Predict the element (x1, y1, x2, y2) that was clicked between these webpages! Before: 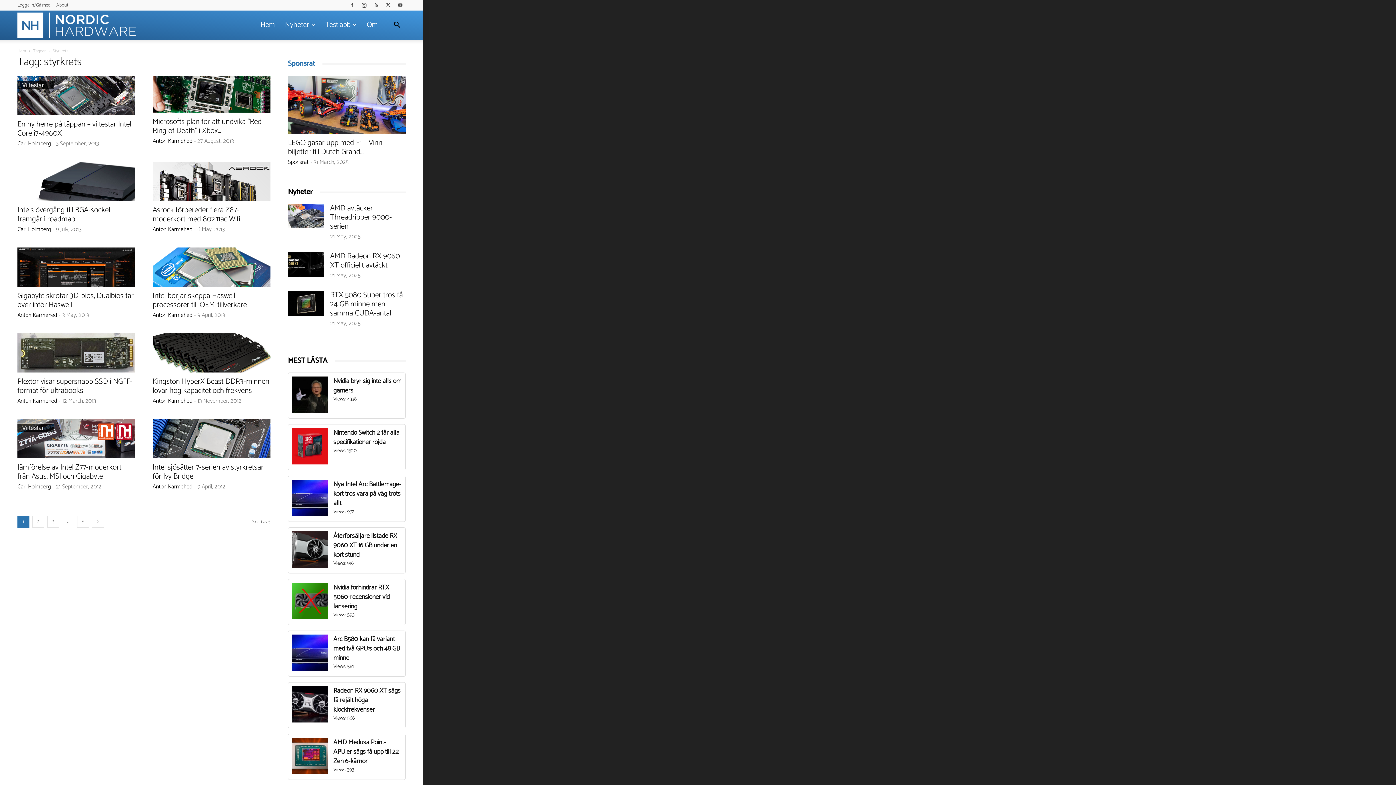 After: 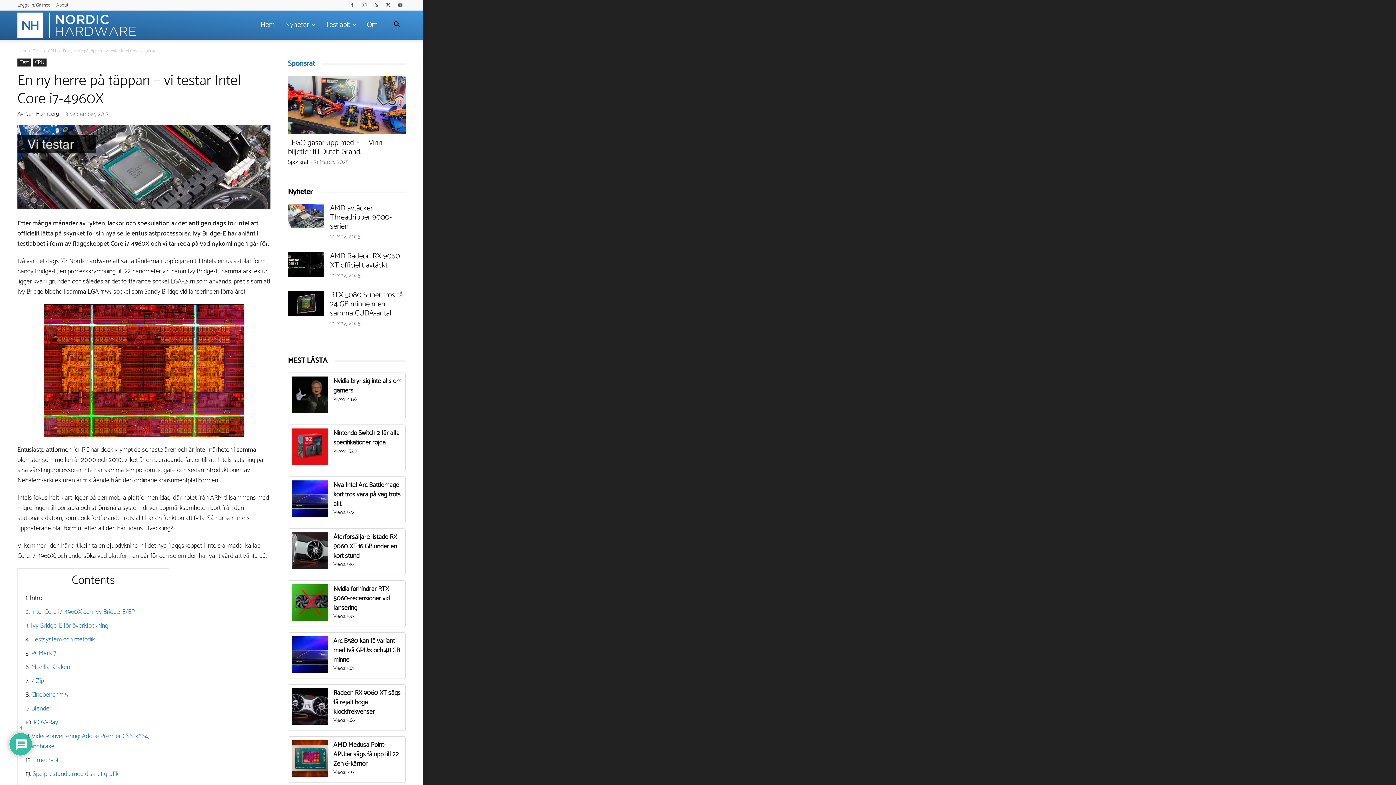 Action: bbox: (17, 76, 135, 115)